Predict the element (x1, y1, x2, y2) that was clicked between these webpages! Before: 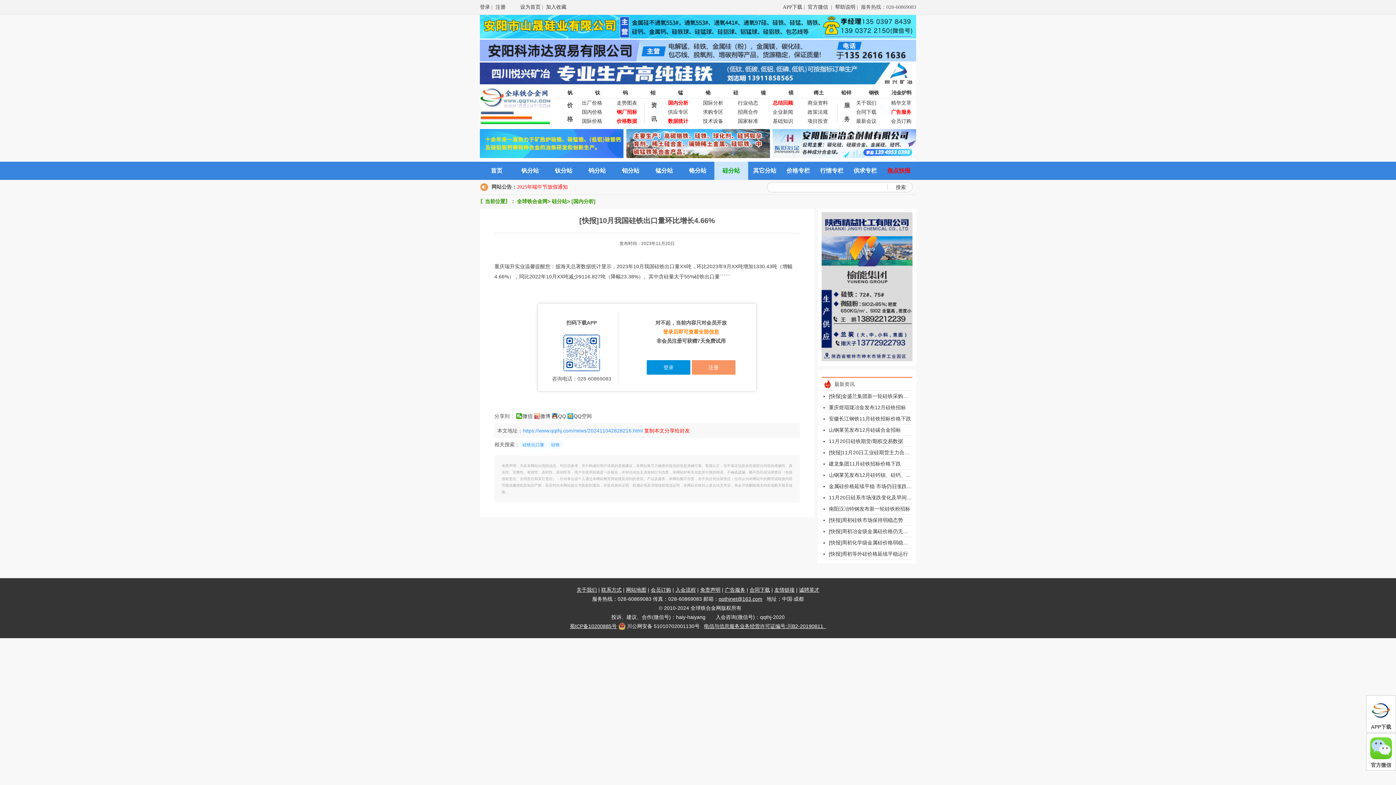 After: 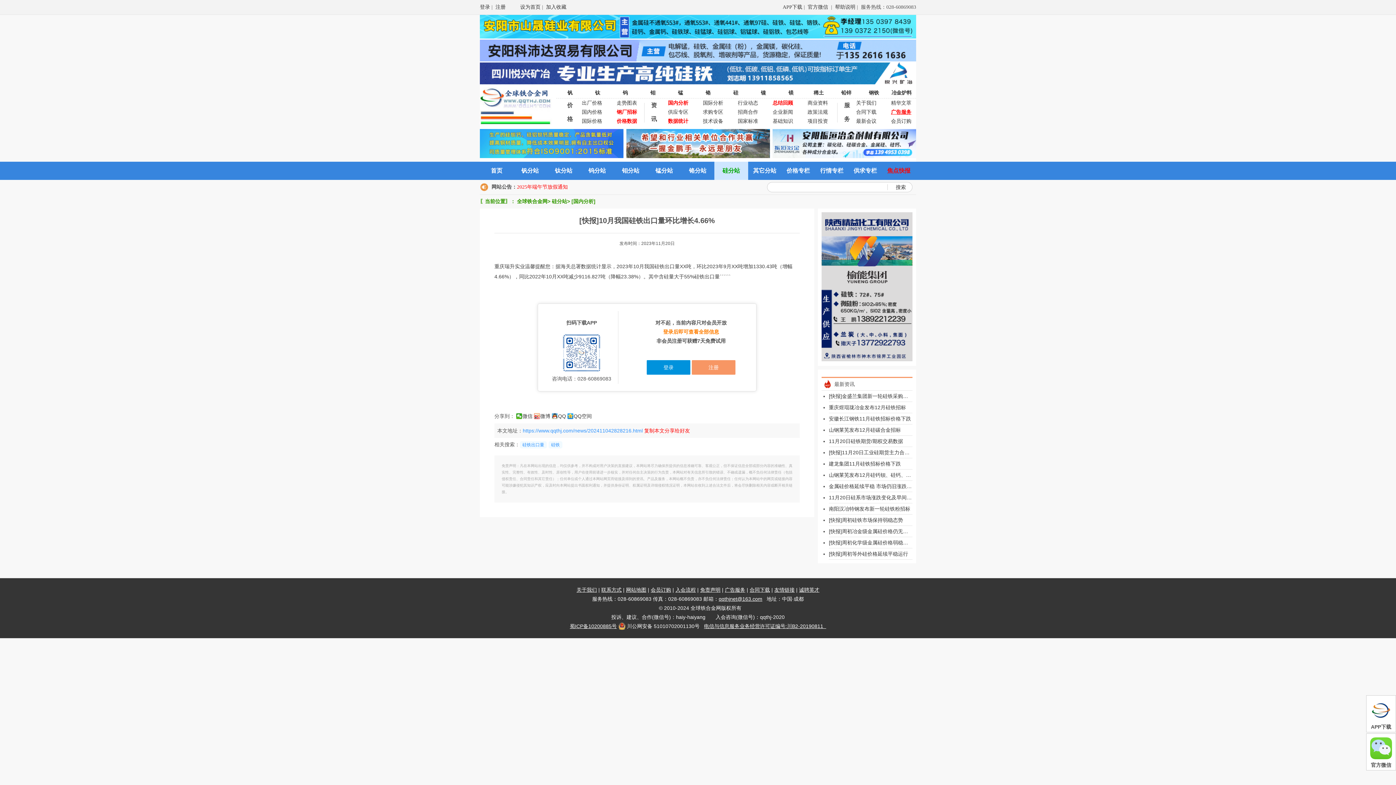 Action: label: 广告服务 bbox: (891, 109, 911, 114)